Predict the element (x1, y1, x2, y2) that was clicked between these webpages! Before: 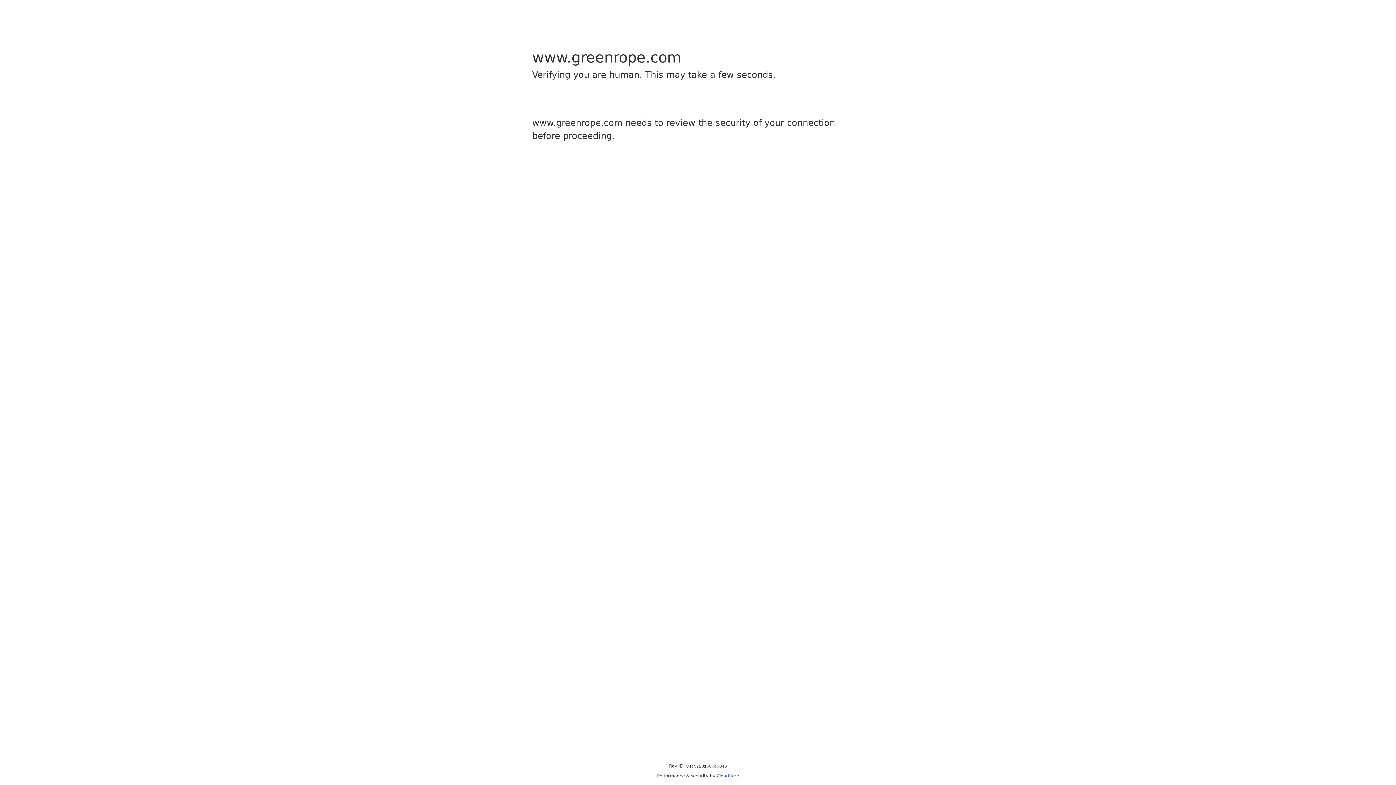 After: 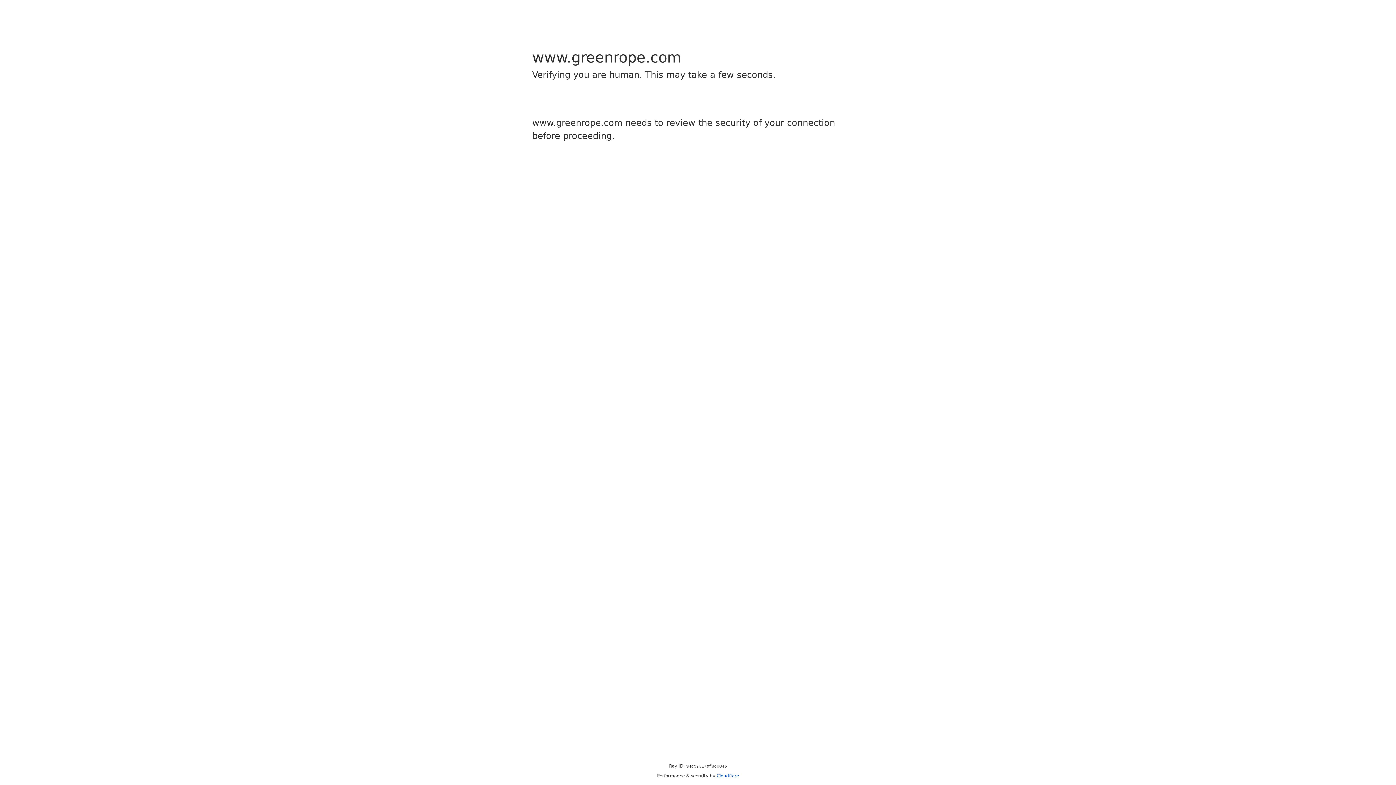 Action: bbox: (716, 773, 739, 778) label: Cloudflare